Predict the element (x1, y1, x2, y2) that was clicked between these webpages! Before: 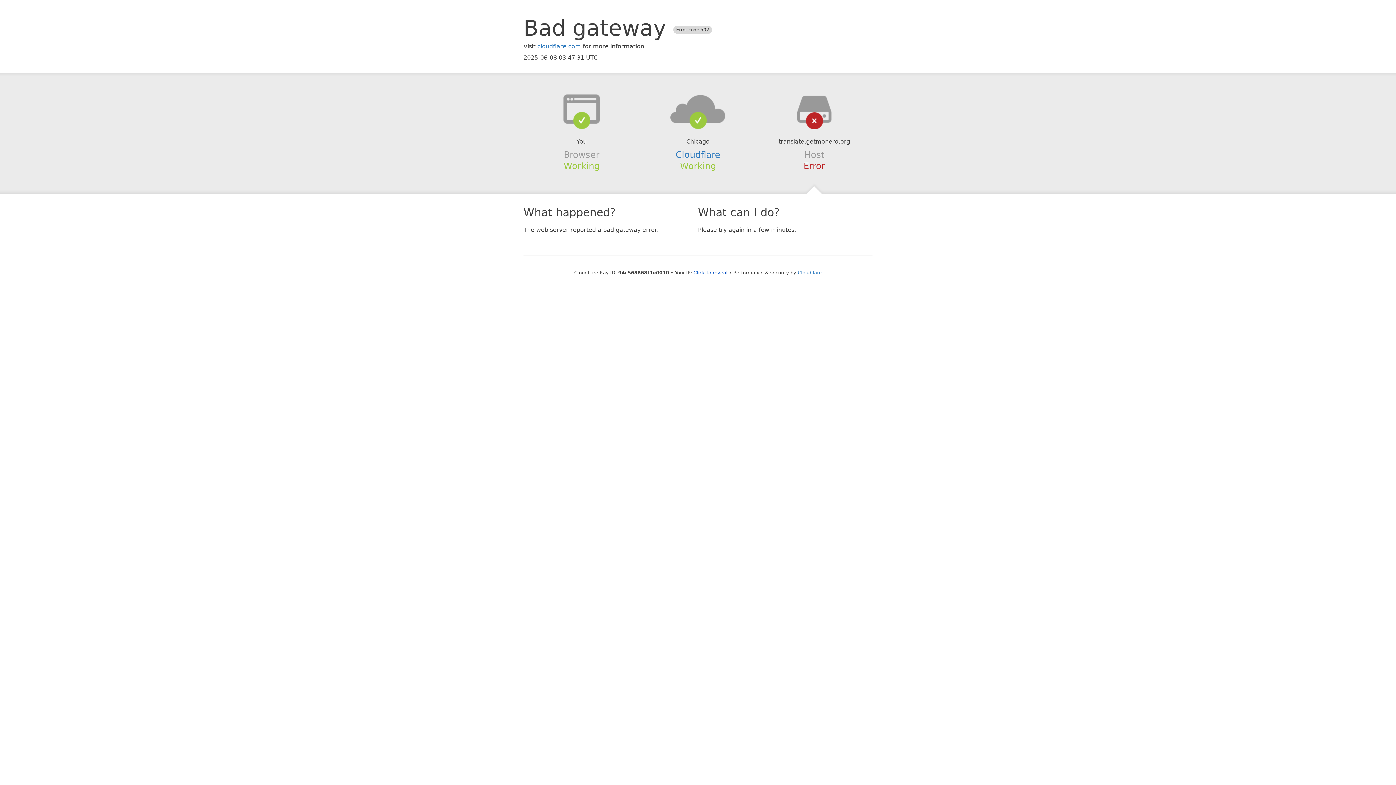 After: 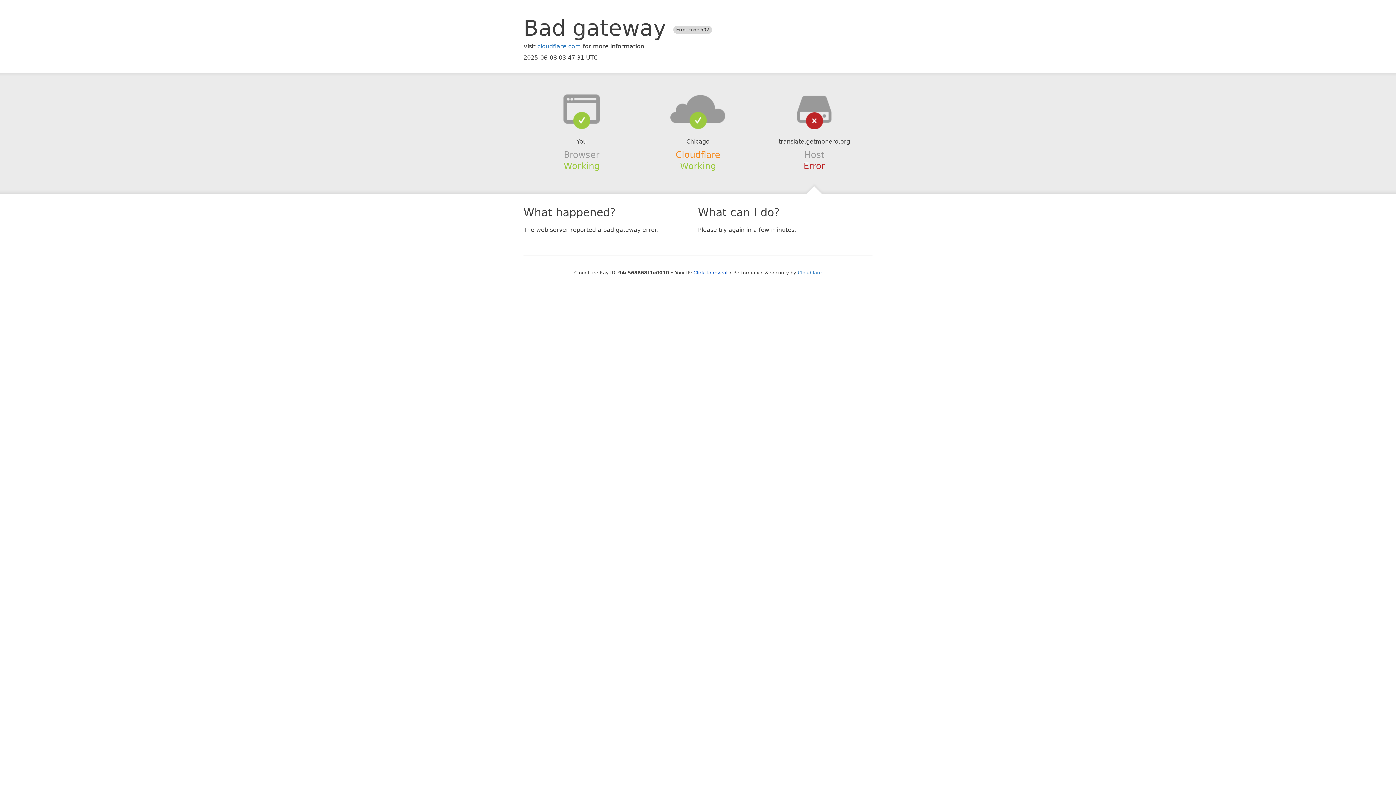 Action: label: Cloudflare bbox: (675, 149, 720, 159)